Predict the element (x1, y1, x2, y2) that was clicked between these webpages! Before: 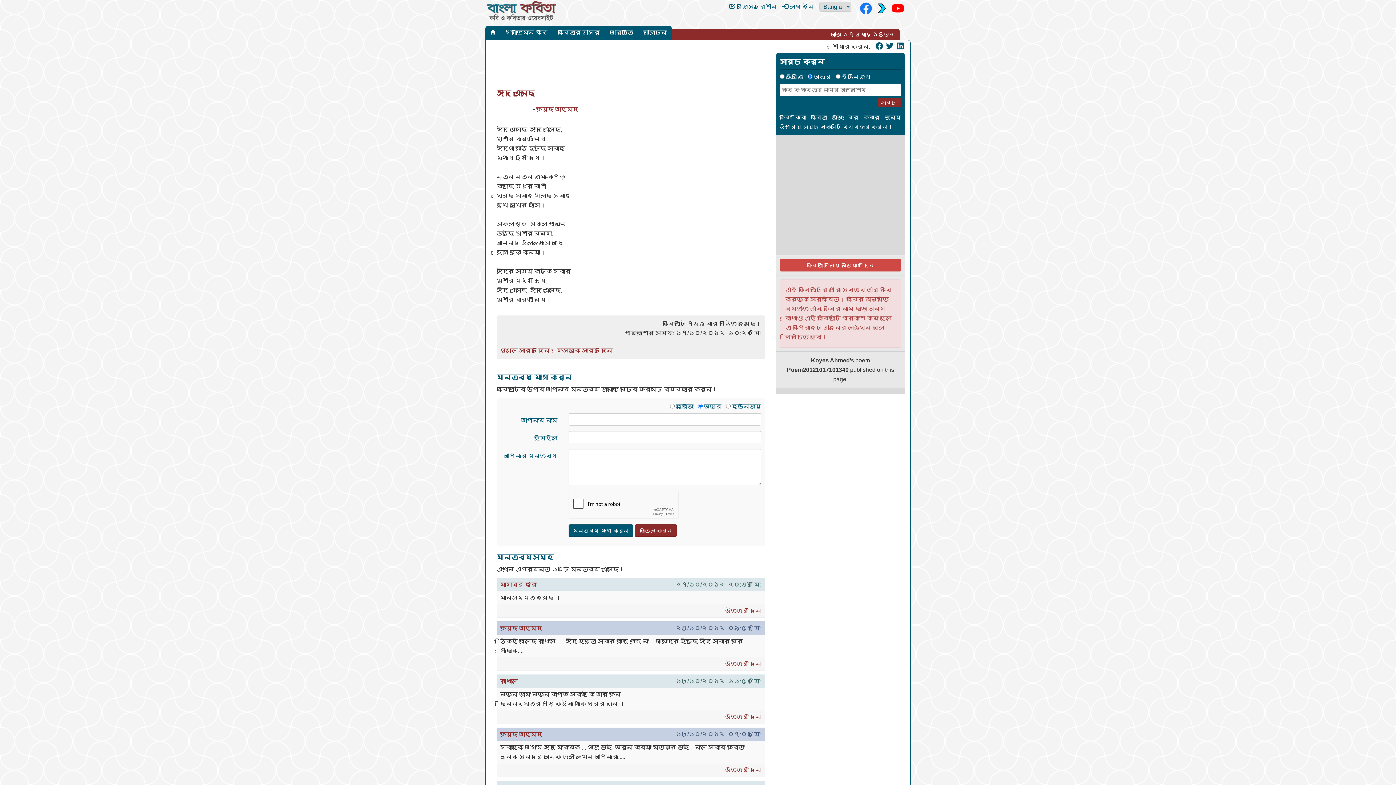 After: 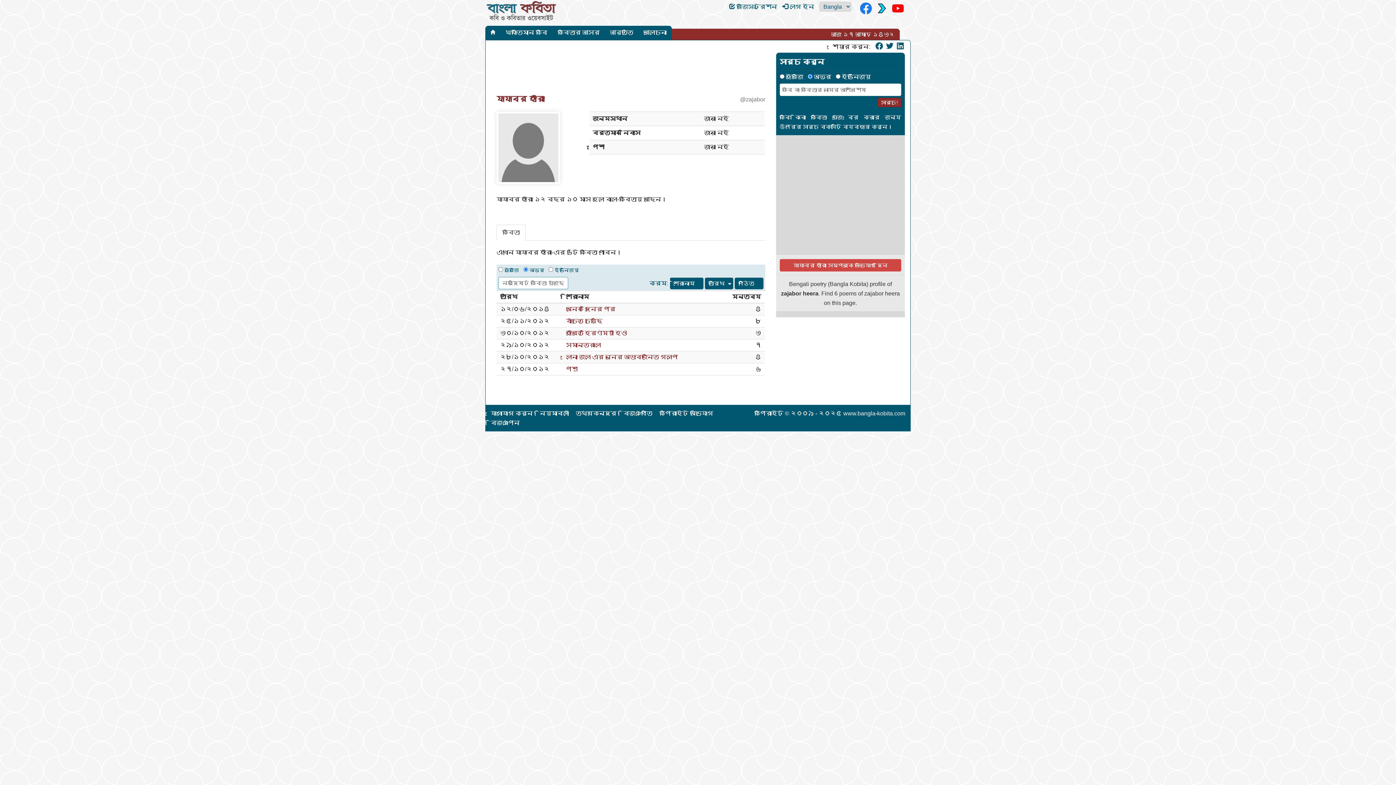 Action: label: যাযাবর হীরা bbox: (500, 581, 536, 588)